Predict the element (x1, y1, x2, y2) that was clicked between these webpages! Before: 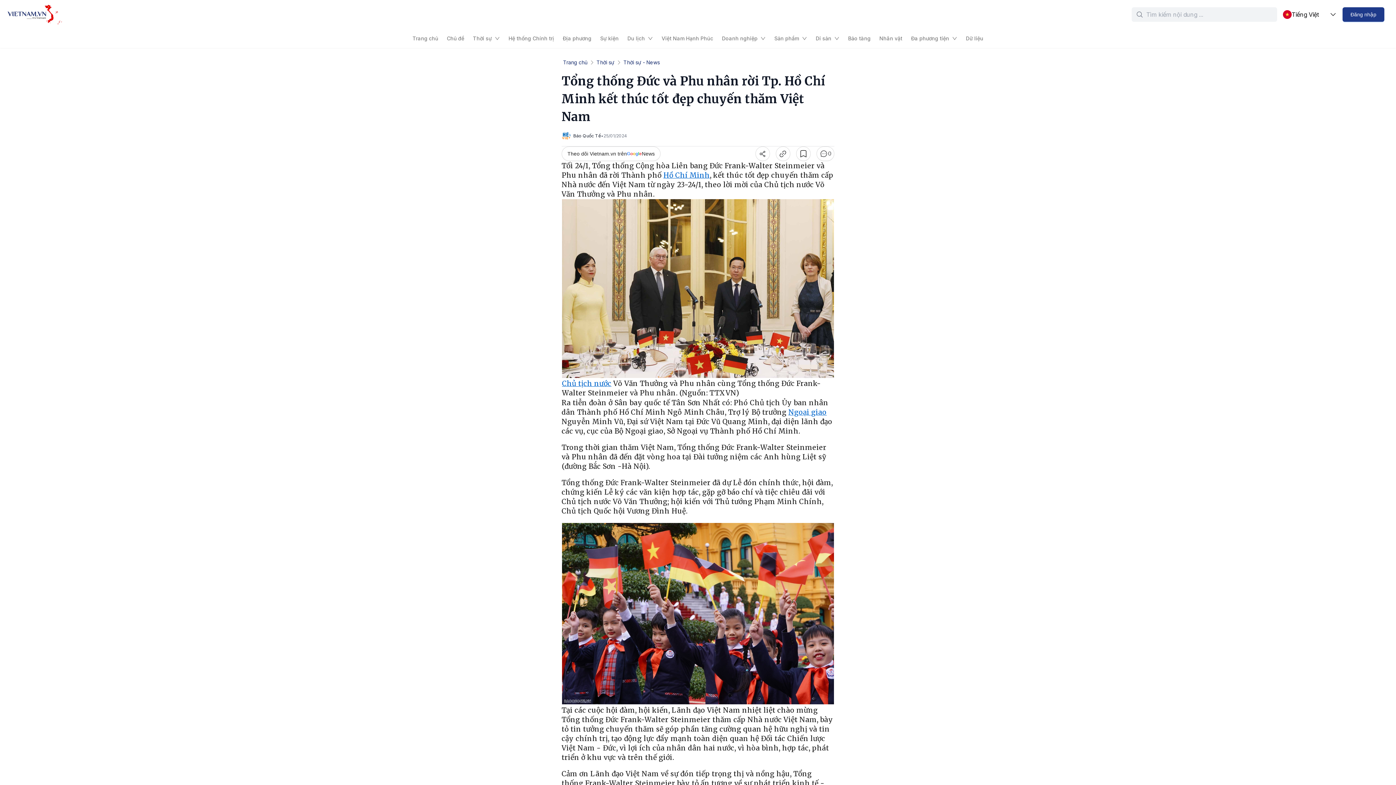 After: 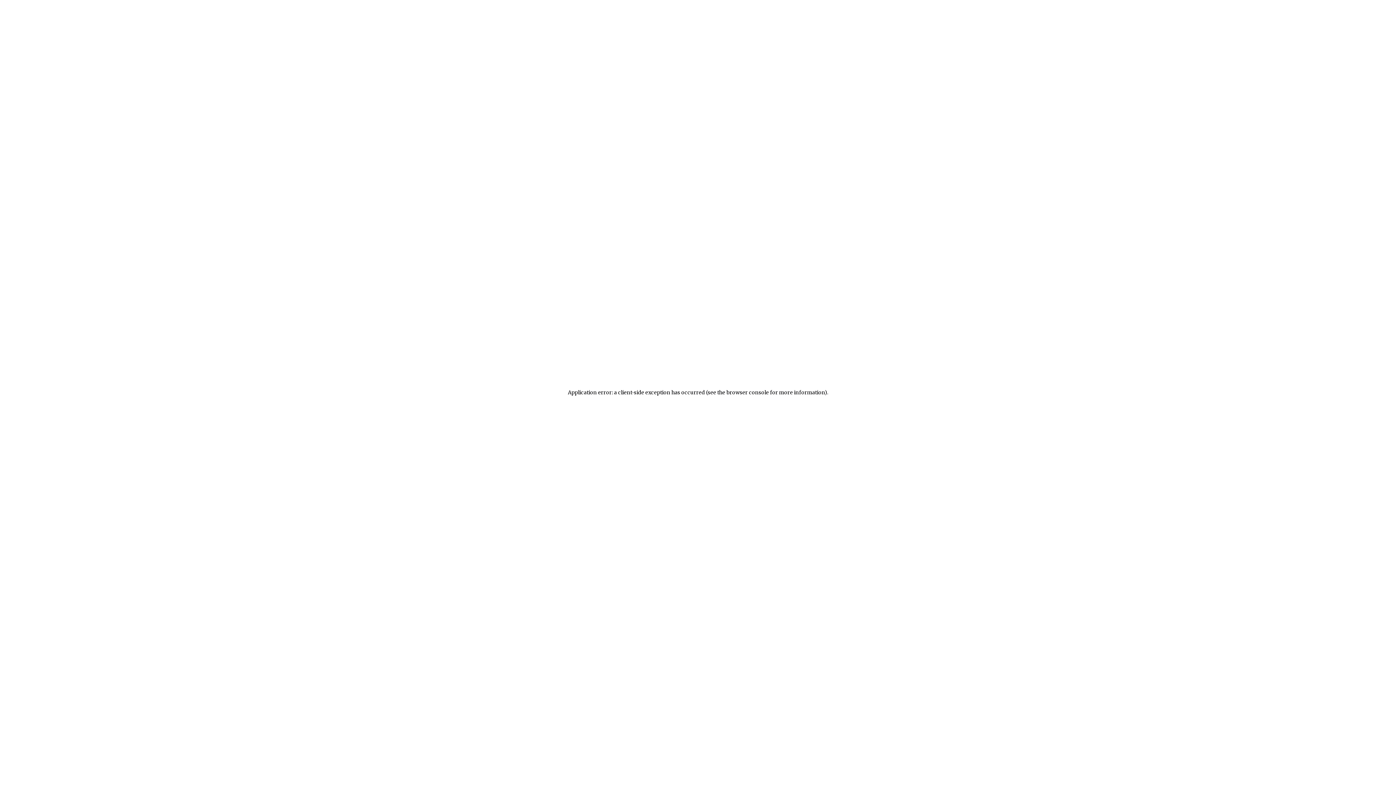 Action: bbox: (5, 2, 63, 26)